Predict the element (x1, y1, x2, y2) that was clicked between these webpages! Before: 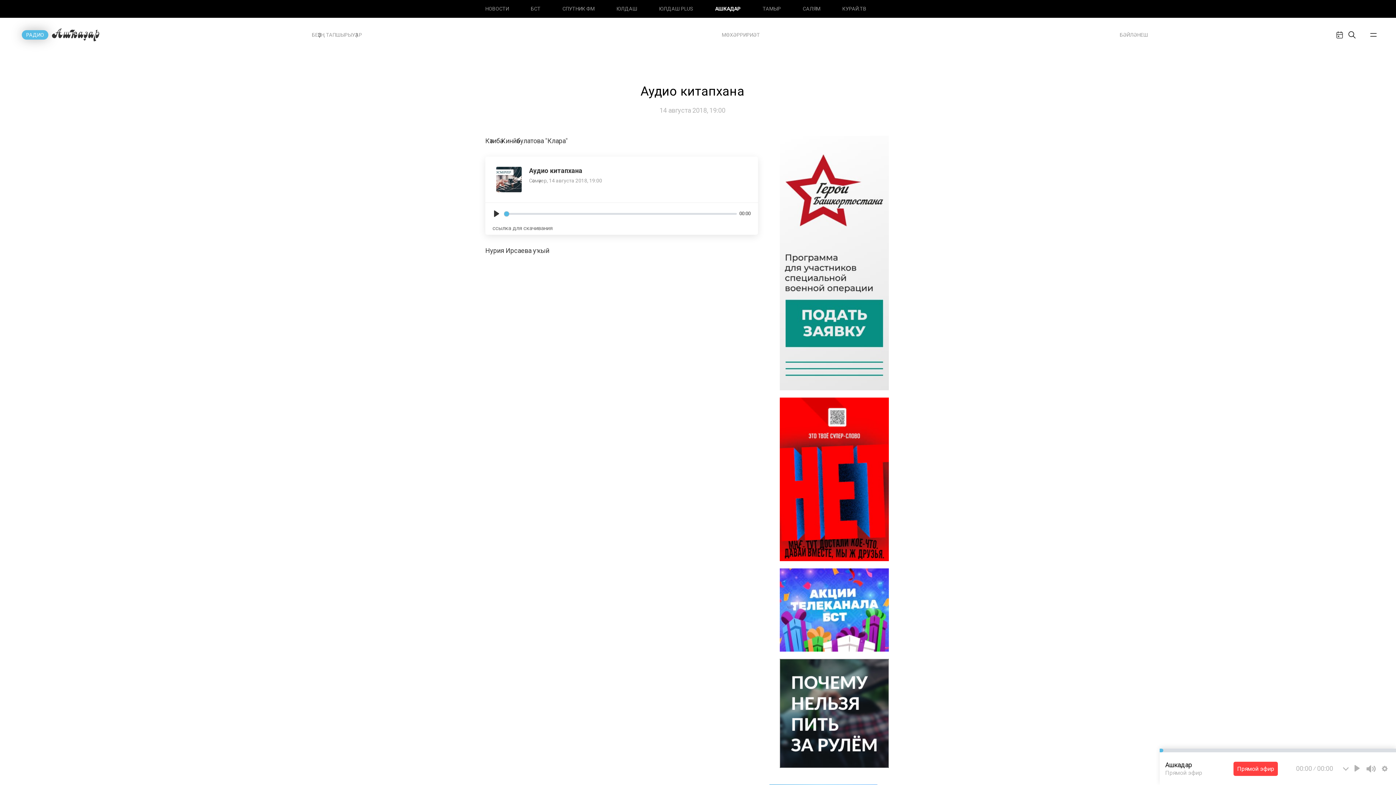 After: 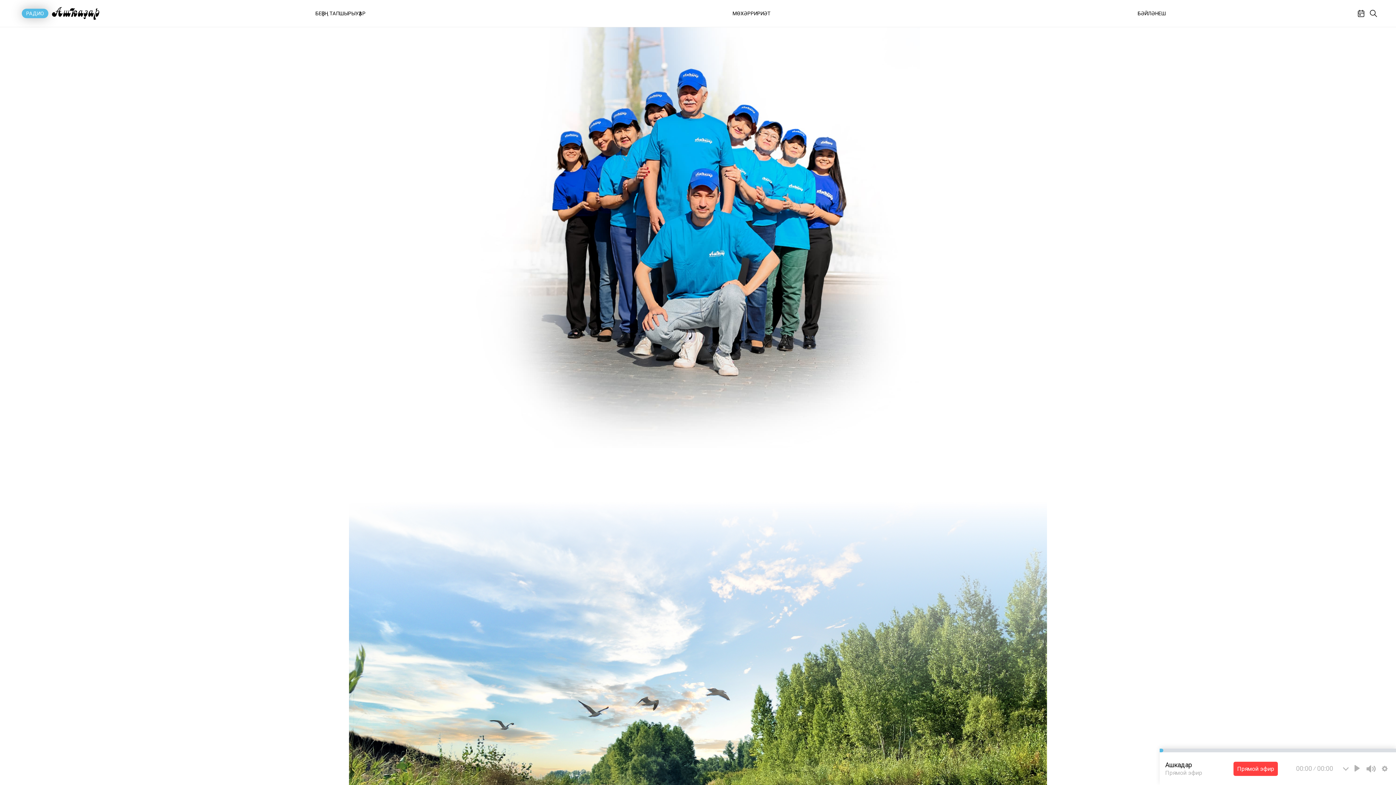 Action: bbox: (721, 21, 760, 48) label: MӨХӘРРИРИӘТ